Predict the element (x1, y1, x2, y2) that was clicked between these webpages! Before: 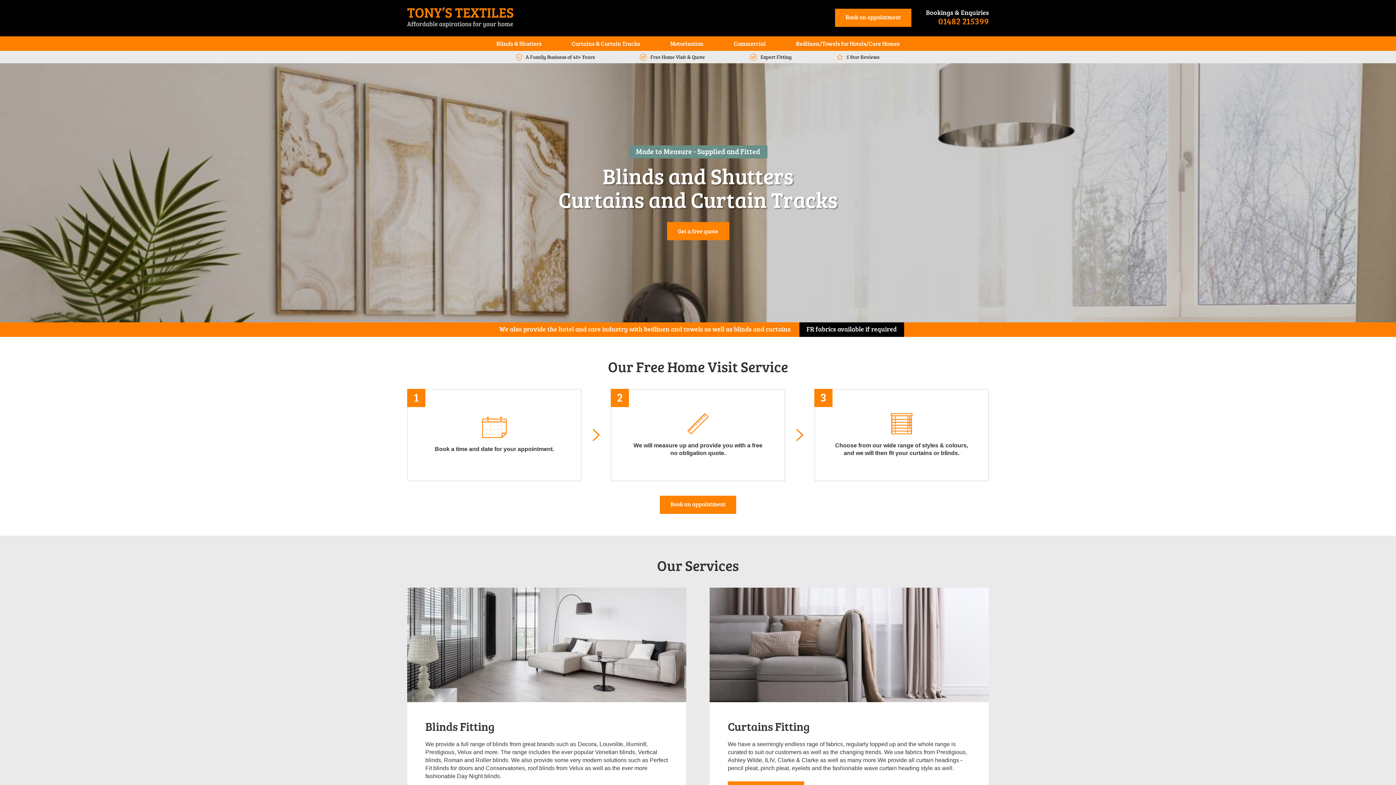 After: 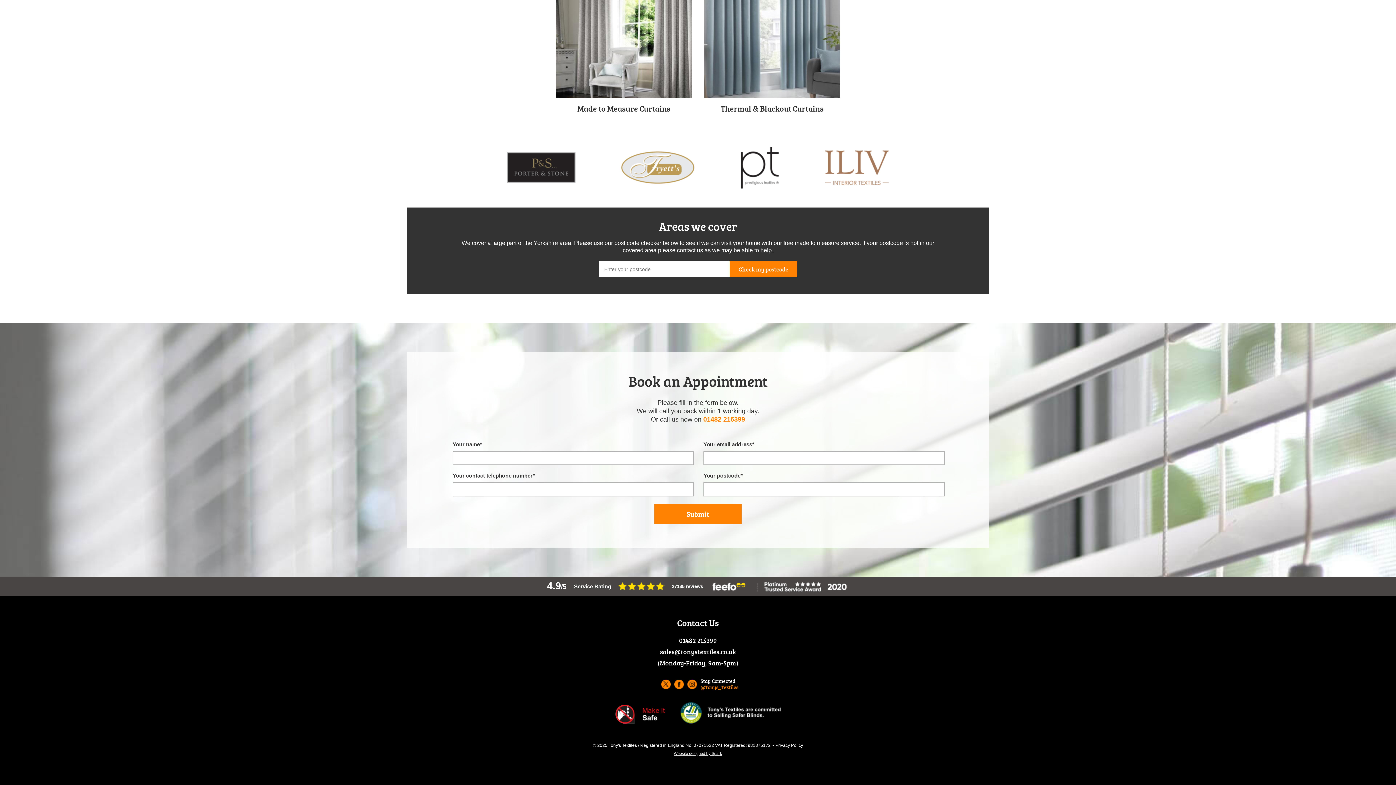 Action: bbox: (667, 222, 729, 240) label: Get a free quote